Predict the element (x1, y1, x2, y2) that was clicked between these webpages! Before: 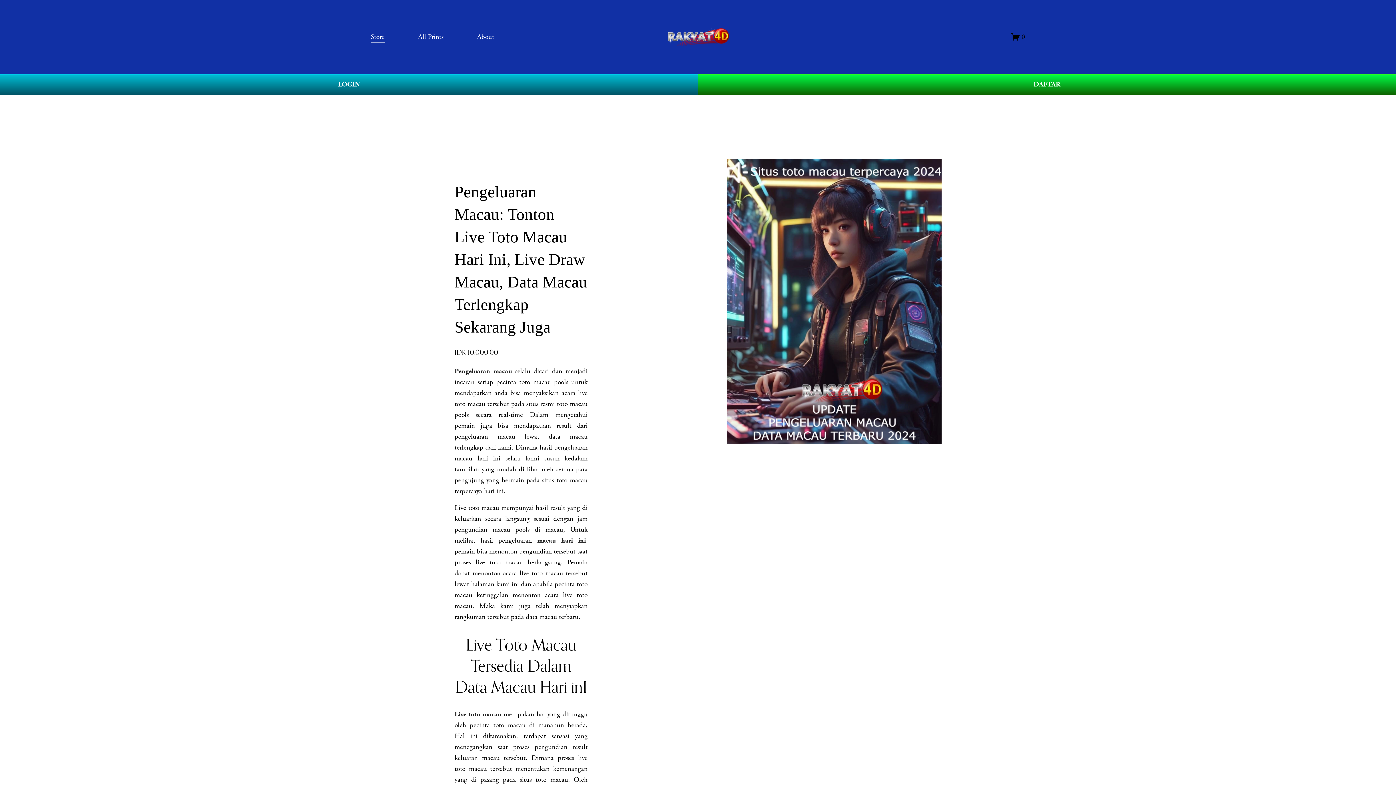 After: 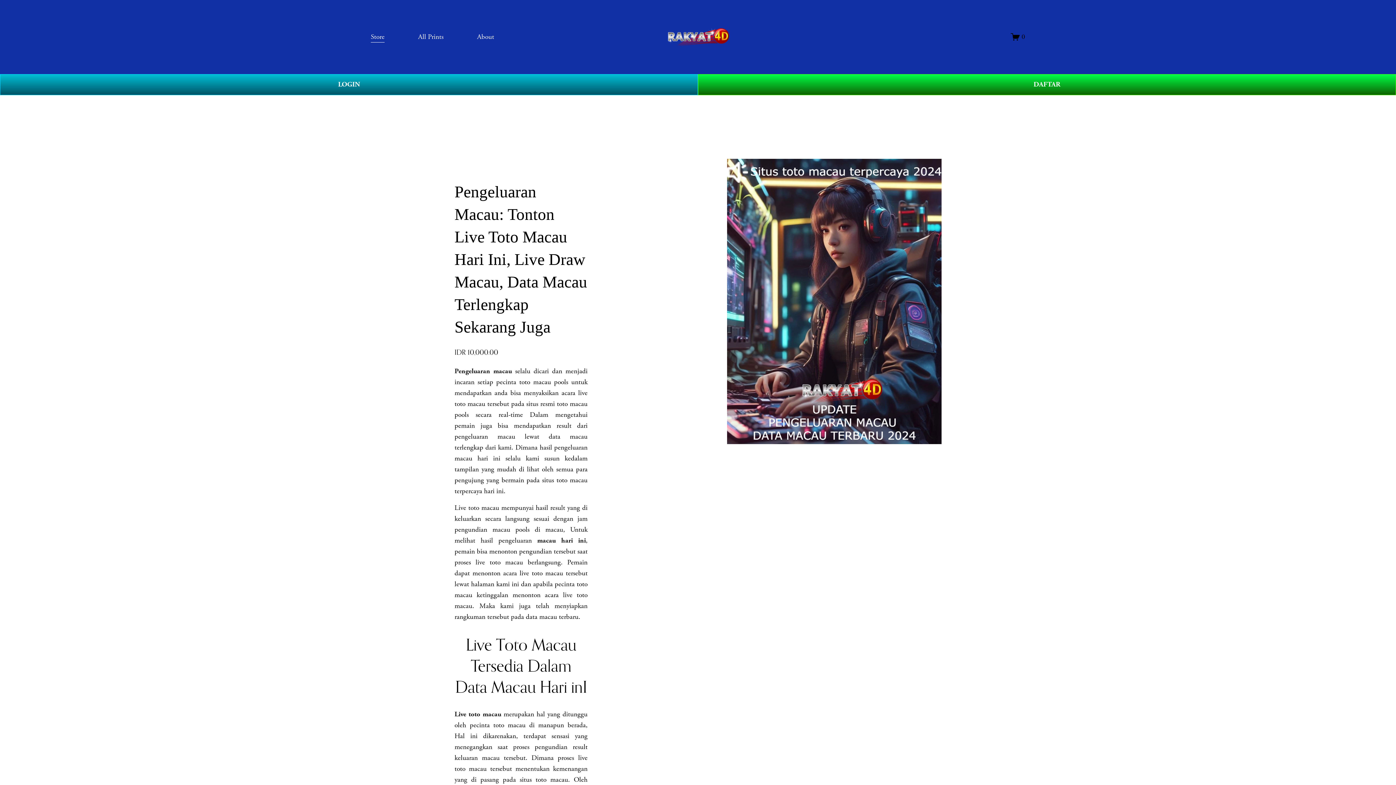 Action: bbox: (454, 710, 501, 719) label: Live toto macau